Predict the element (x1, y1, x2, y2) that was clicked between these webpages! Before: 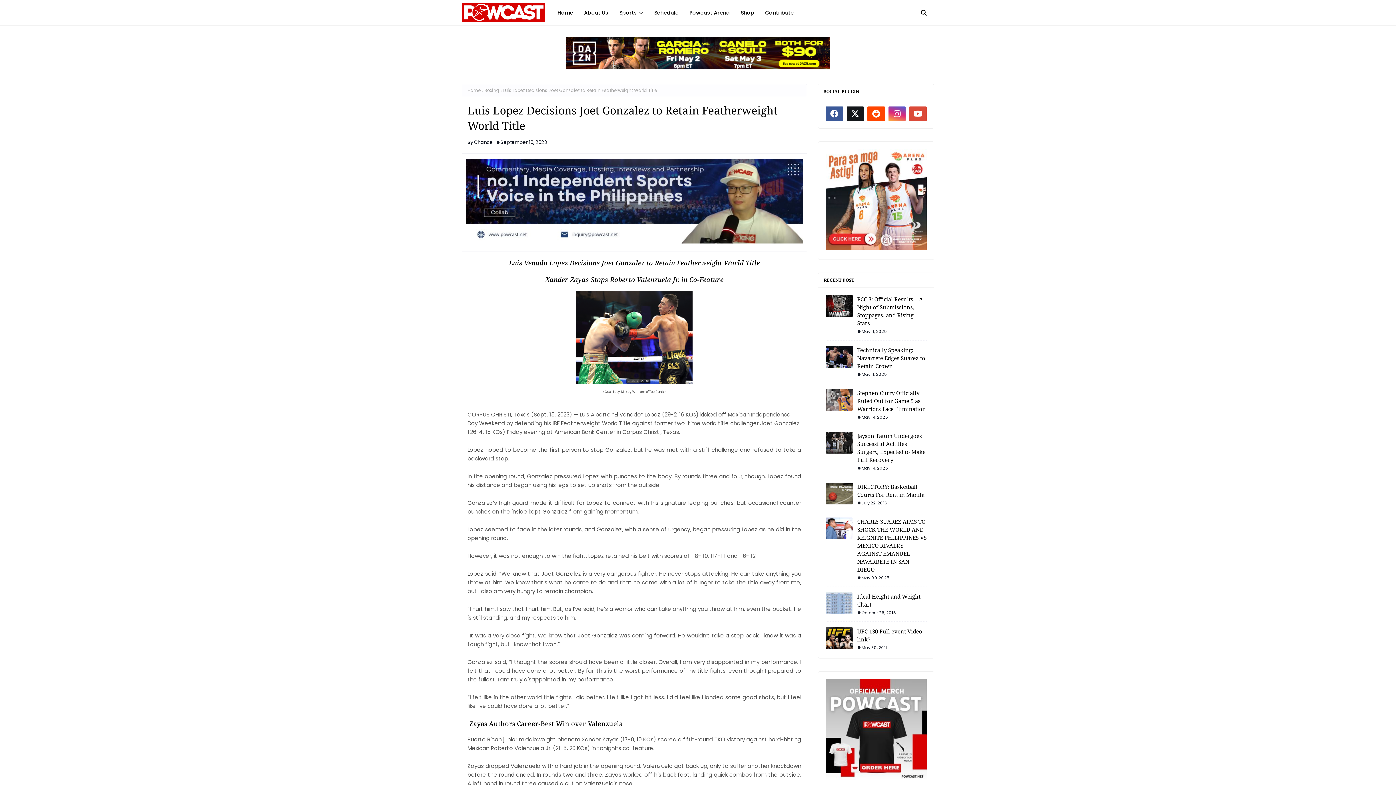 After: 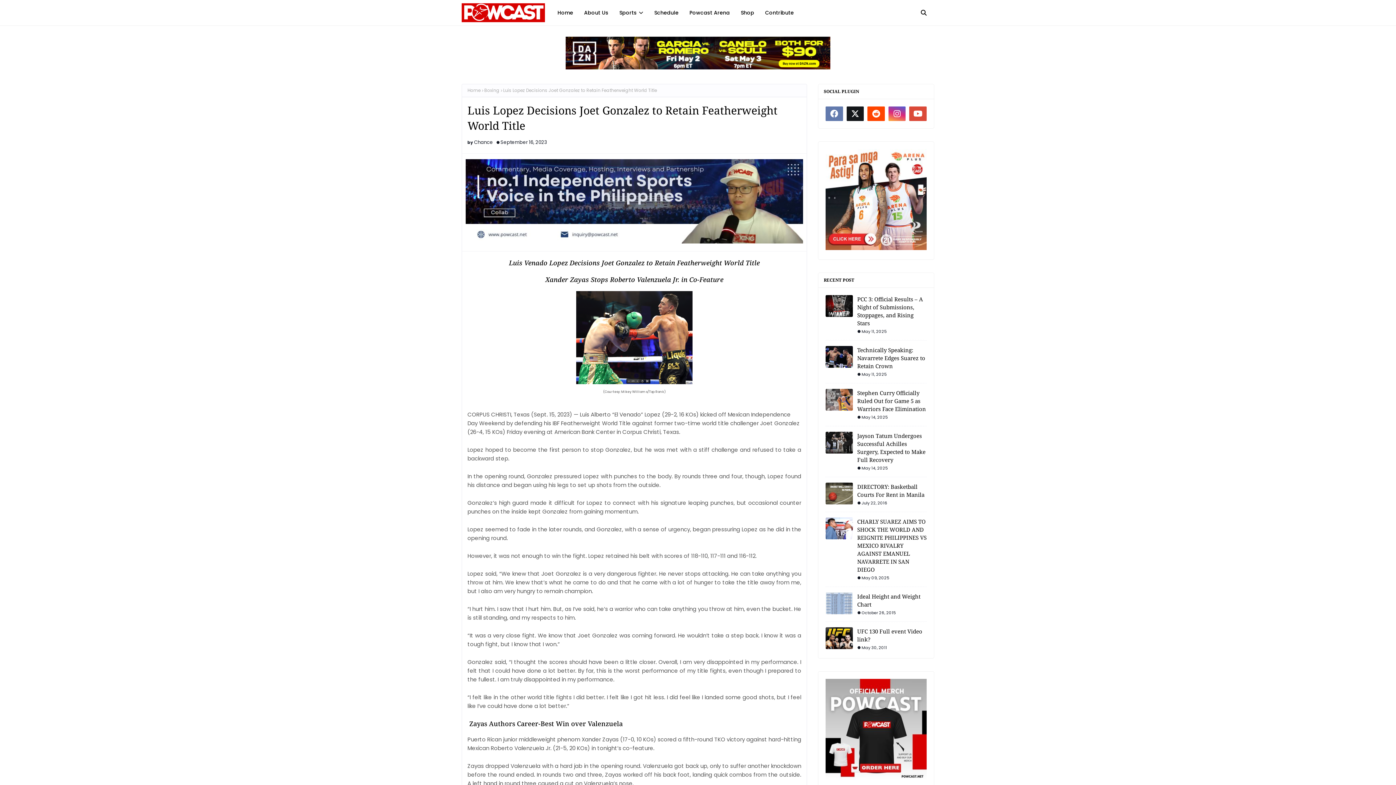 Action: bbox: (825, 106, 843, 121)